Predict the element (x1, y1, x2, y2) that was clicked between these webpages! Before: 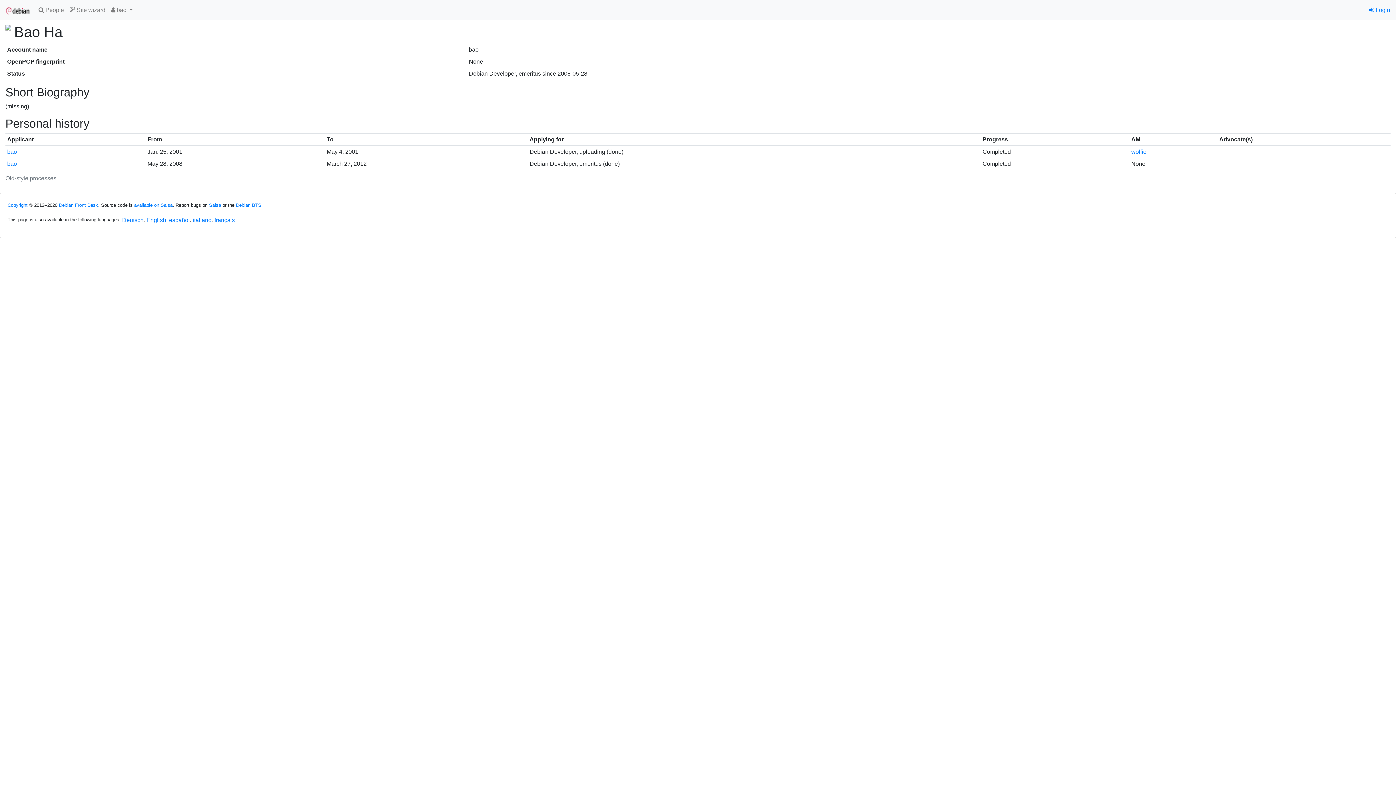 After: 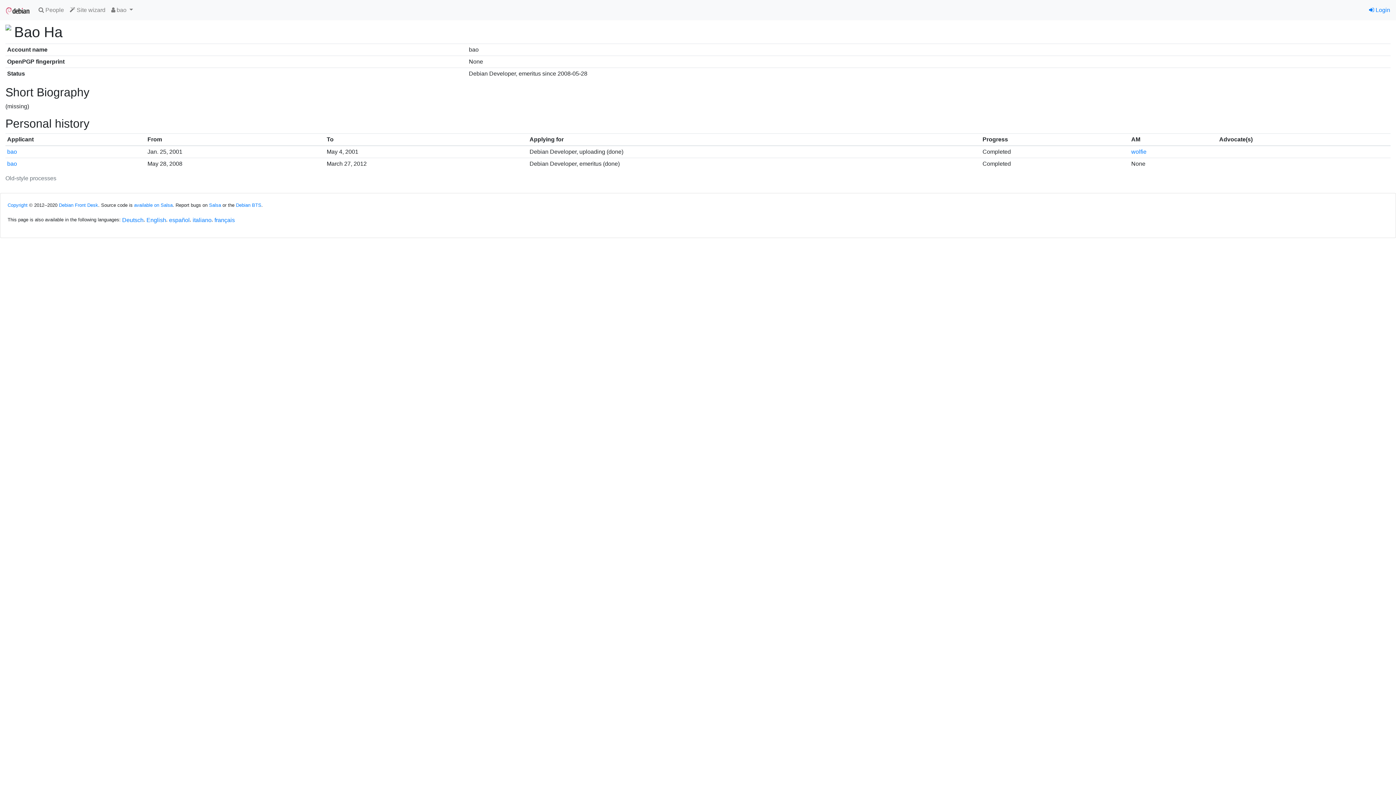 Action: bbox: (146, 215, 166, 224) label: English